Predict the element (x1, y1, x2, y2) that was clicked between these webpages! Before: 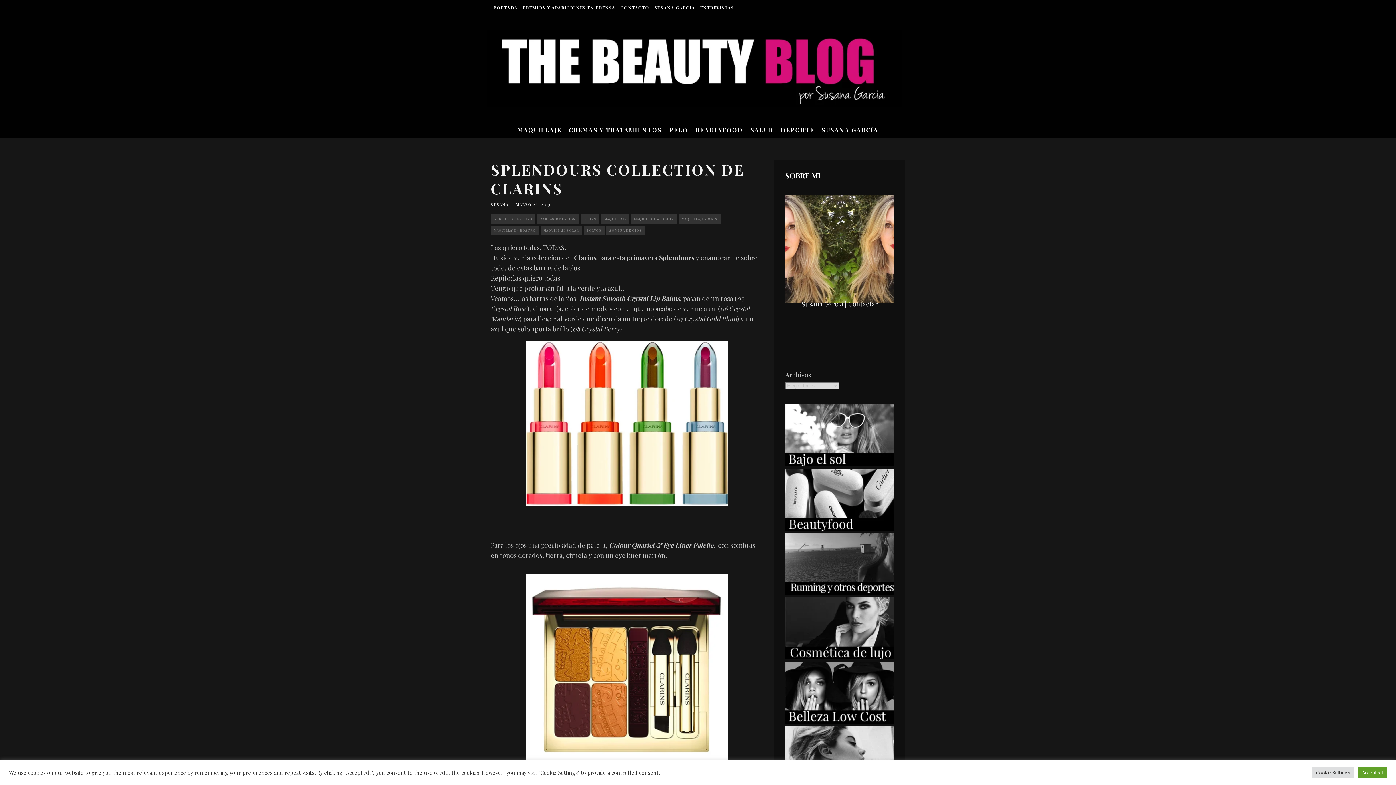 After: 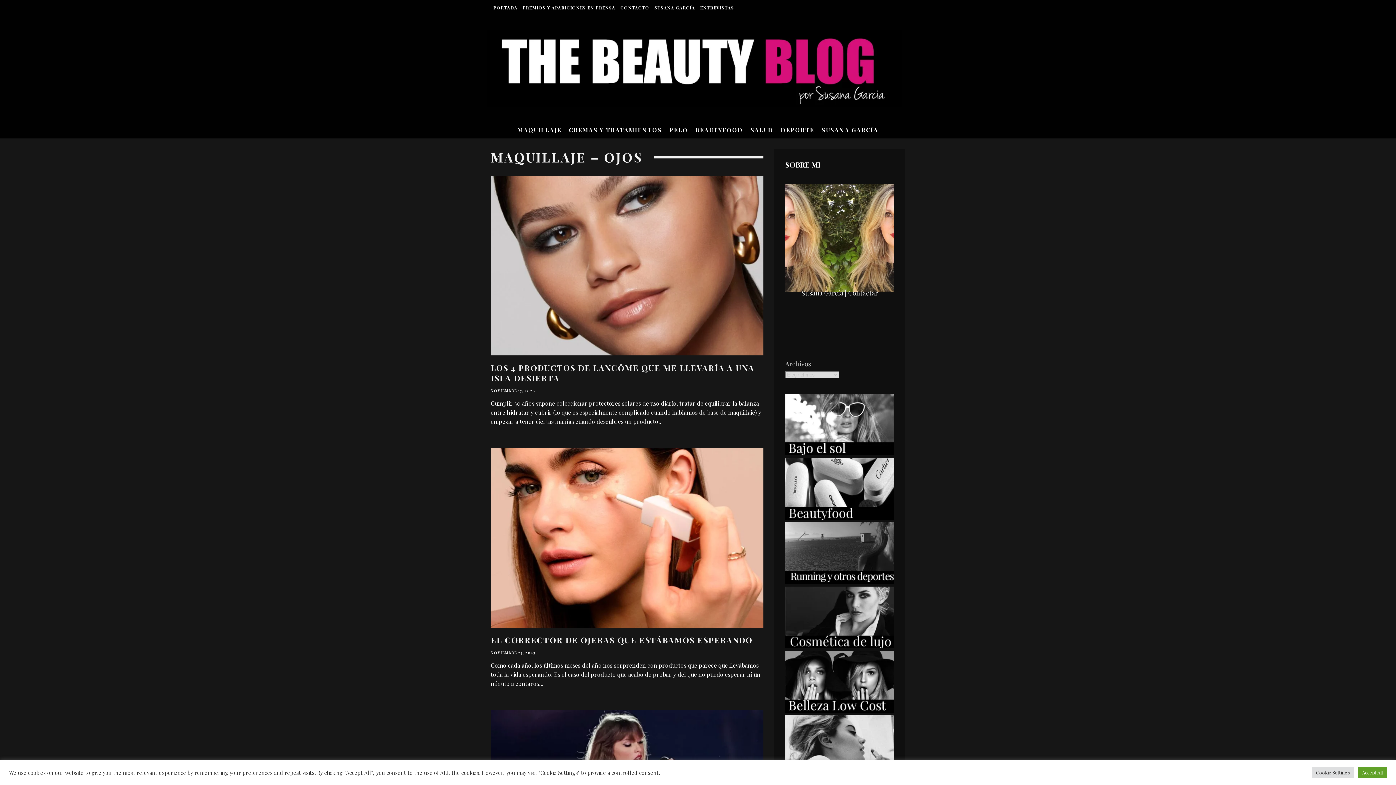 Action: bbox: (678, 214, 720, 224) label: MAQUILLAJE - OJOS